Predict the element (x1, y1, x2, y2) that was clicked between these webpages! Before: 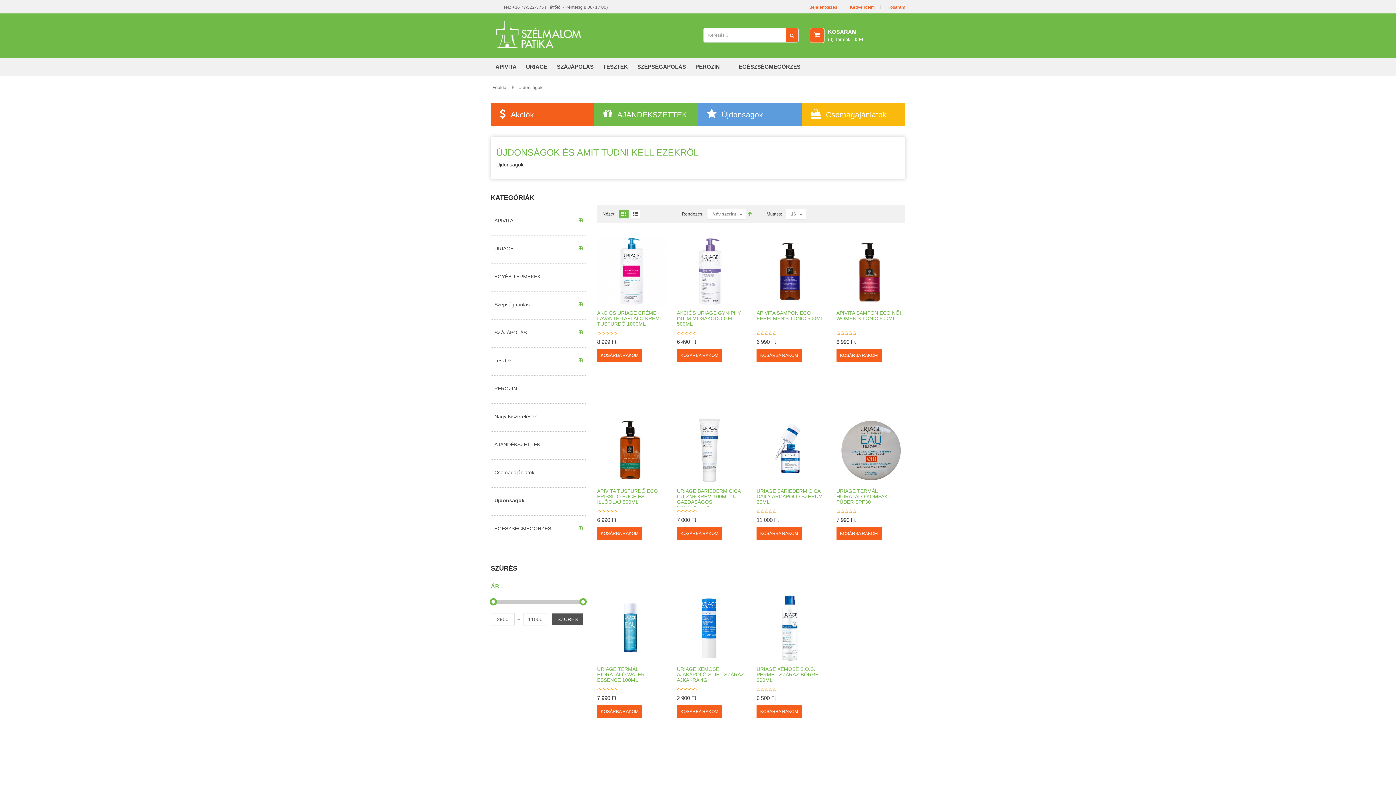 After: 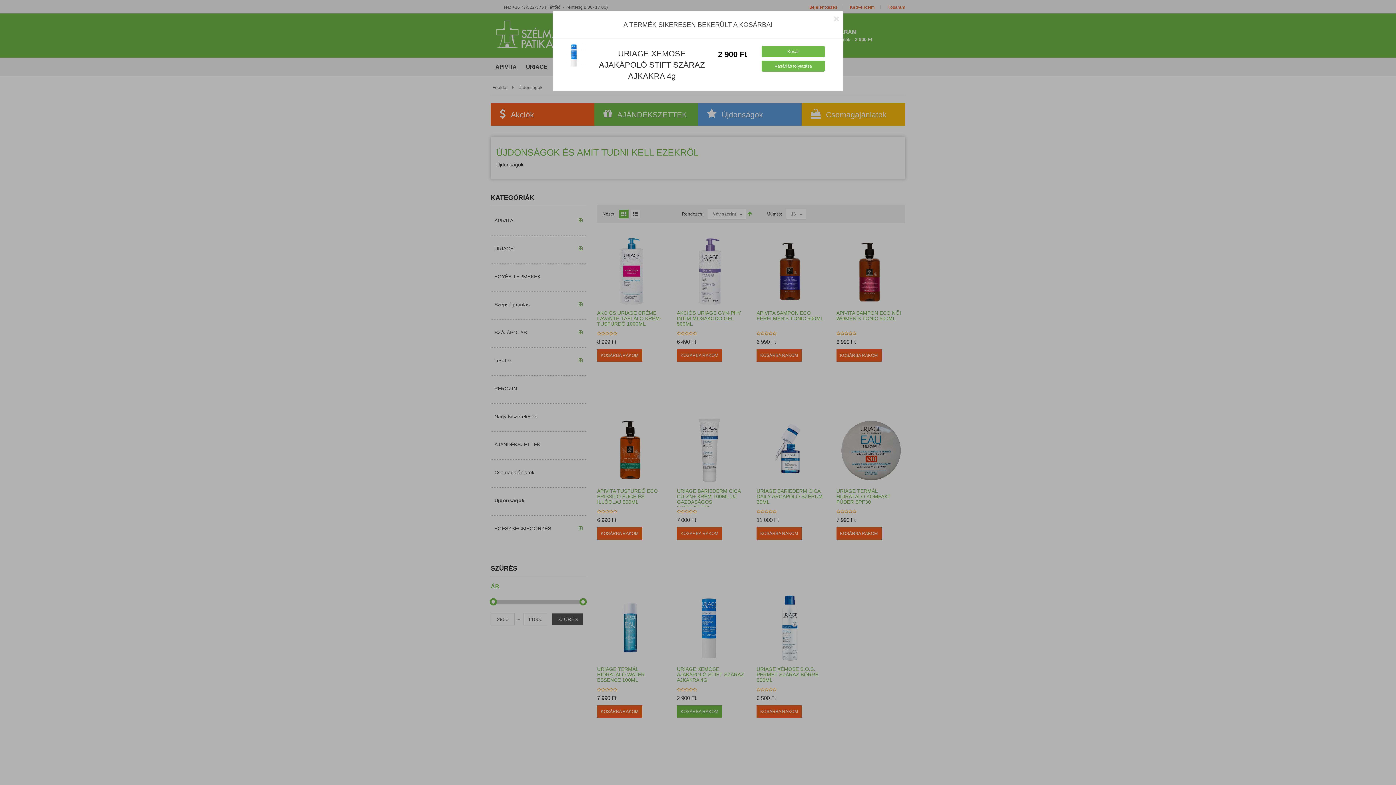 Action: label: KOSÁRBA RAKOM bbox: (677, 705, 722, 718)